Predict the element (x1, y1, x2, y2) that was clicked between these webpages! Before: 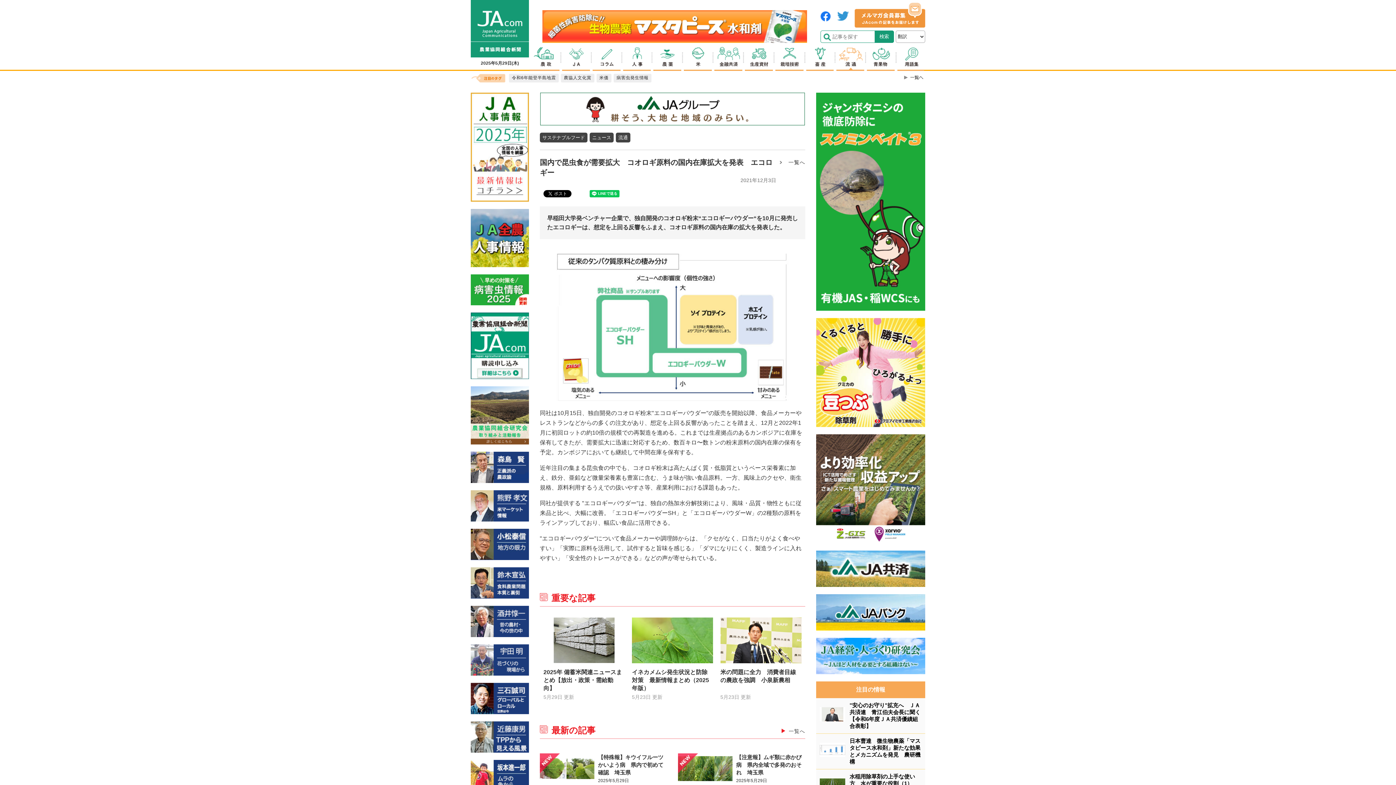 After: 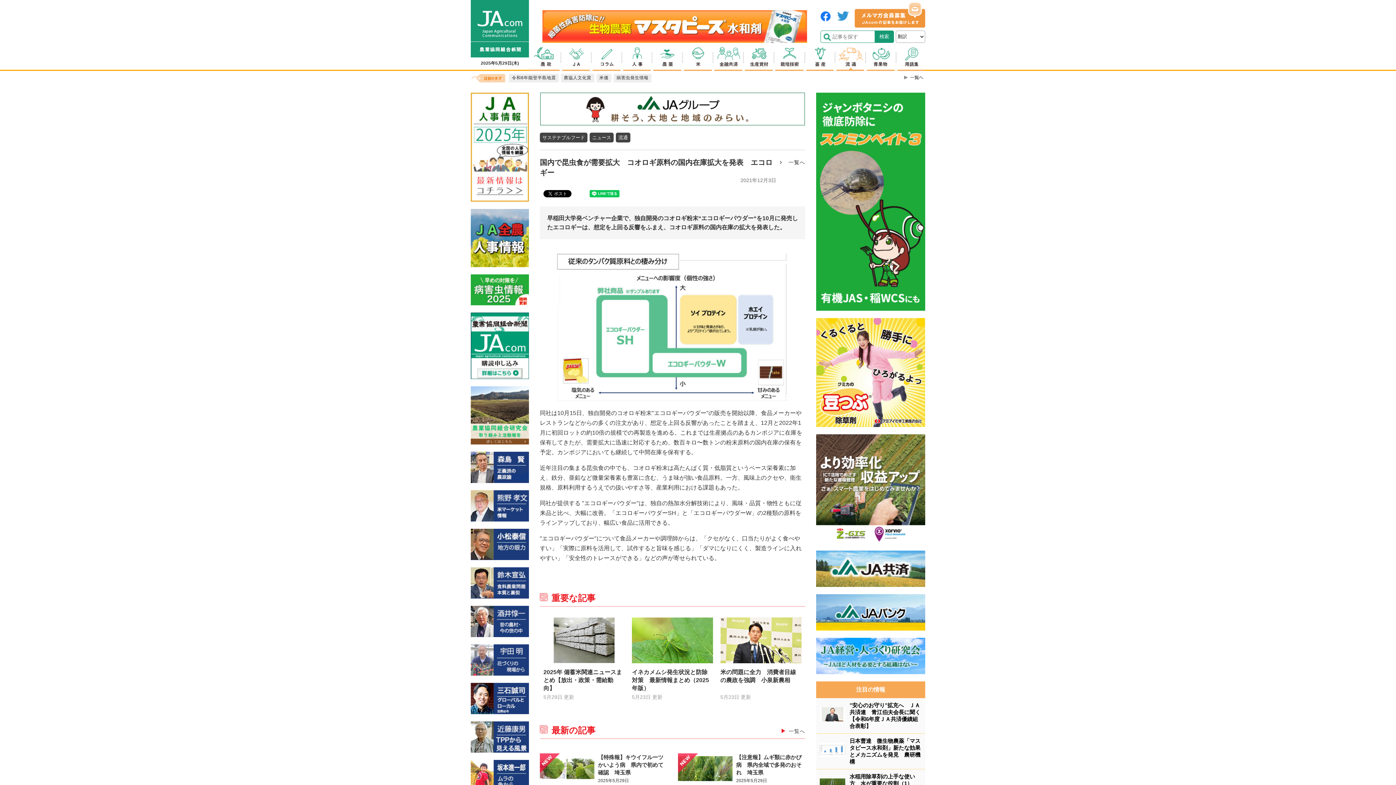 Action: bbox: (816, 550, 925, 587)